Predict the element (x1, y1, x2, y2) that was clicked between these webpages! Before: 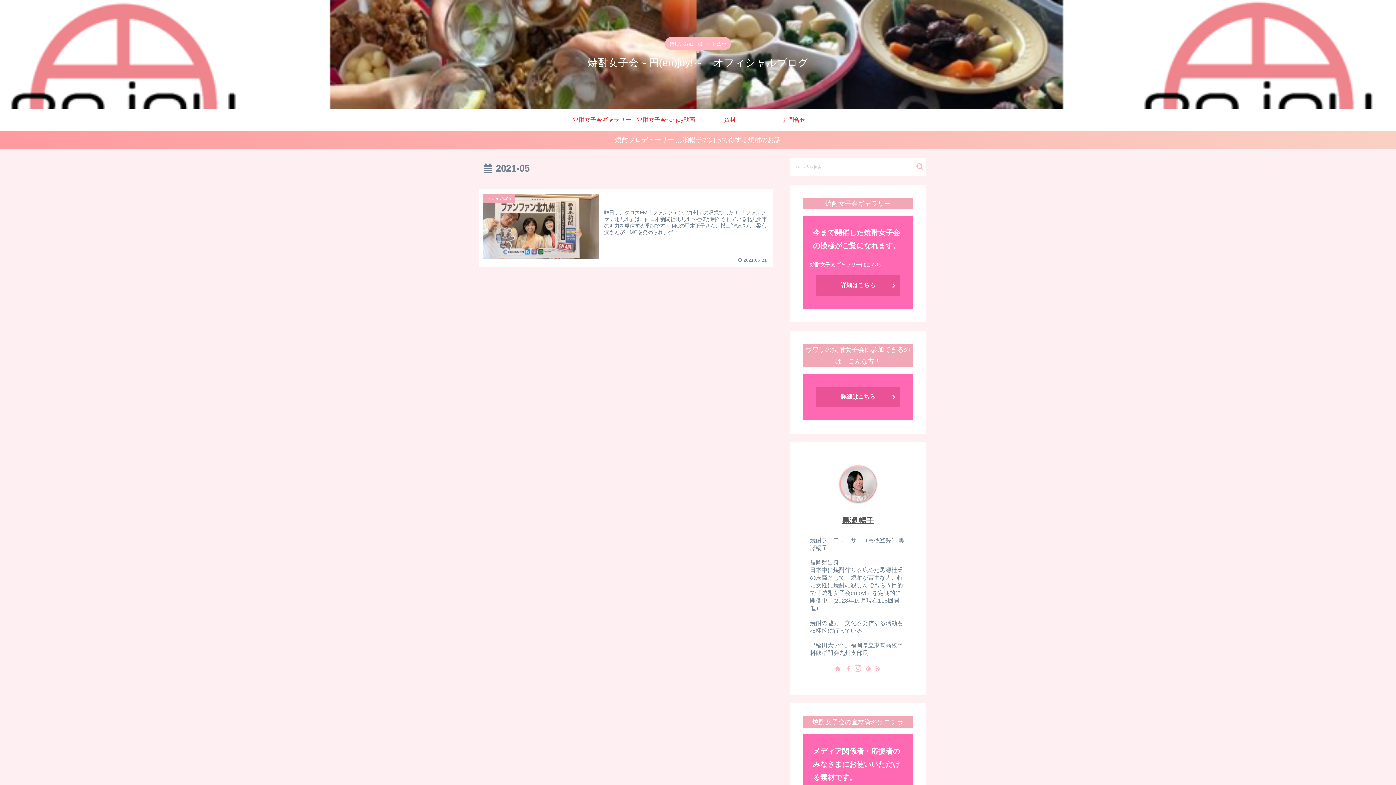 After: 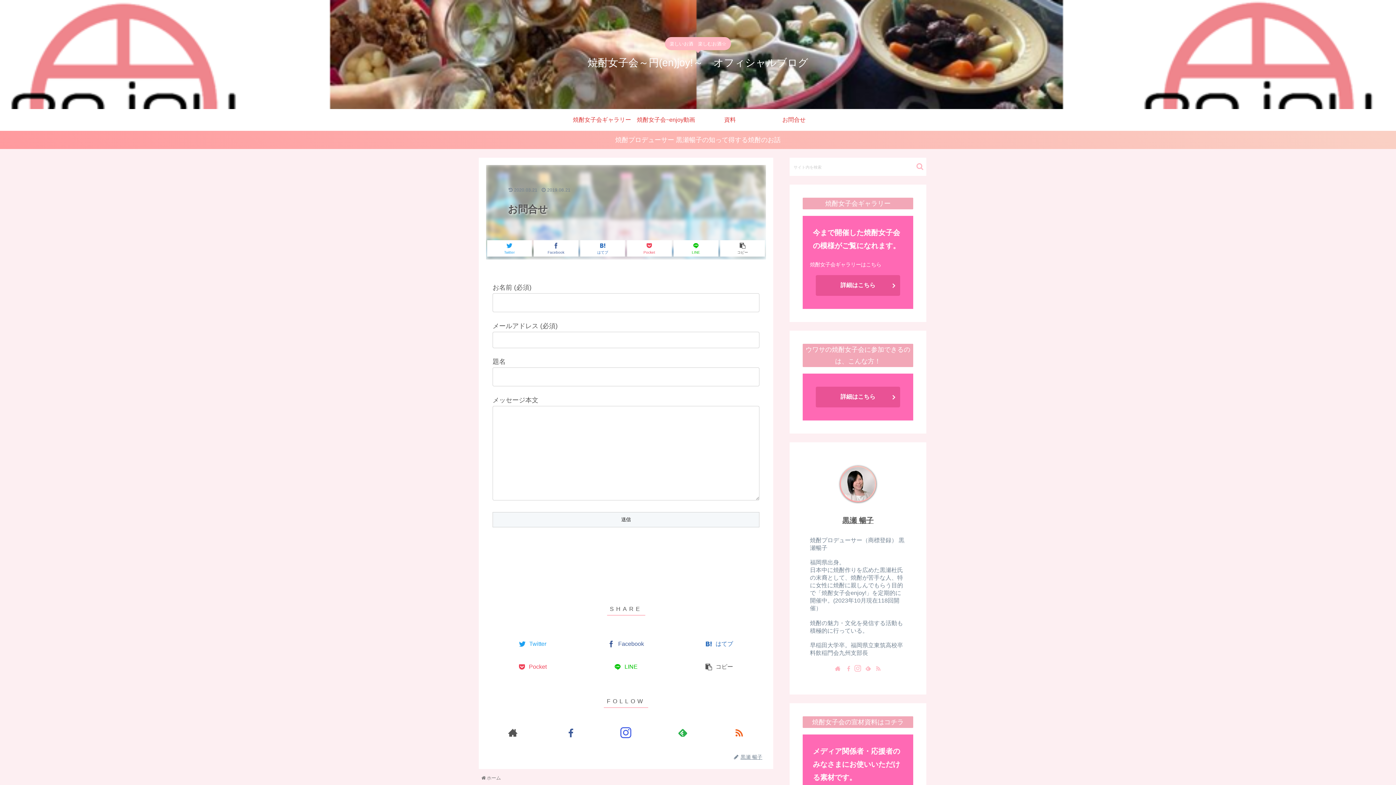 Action: bbox: (762, 109, 826, 130) label: お問合せ